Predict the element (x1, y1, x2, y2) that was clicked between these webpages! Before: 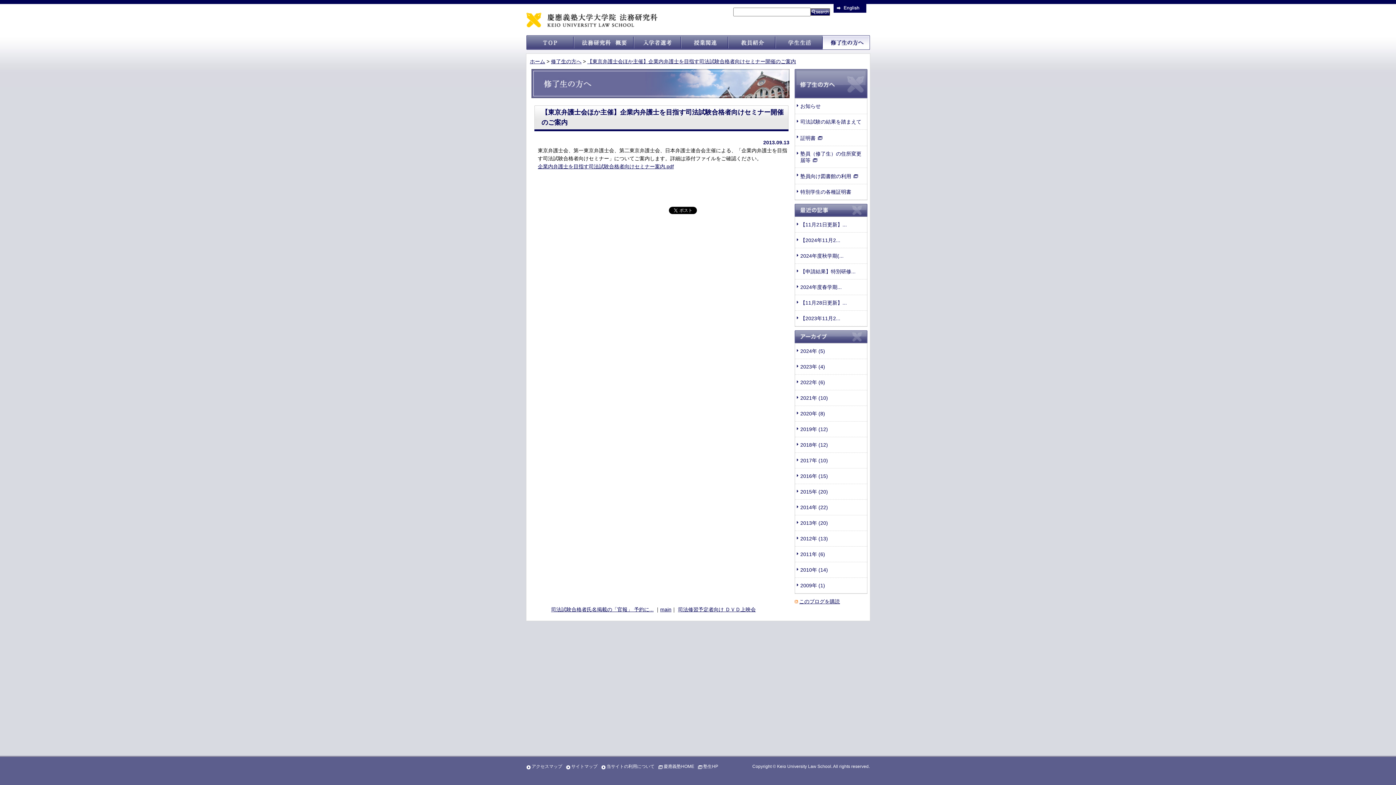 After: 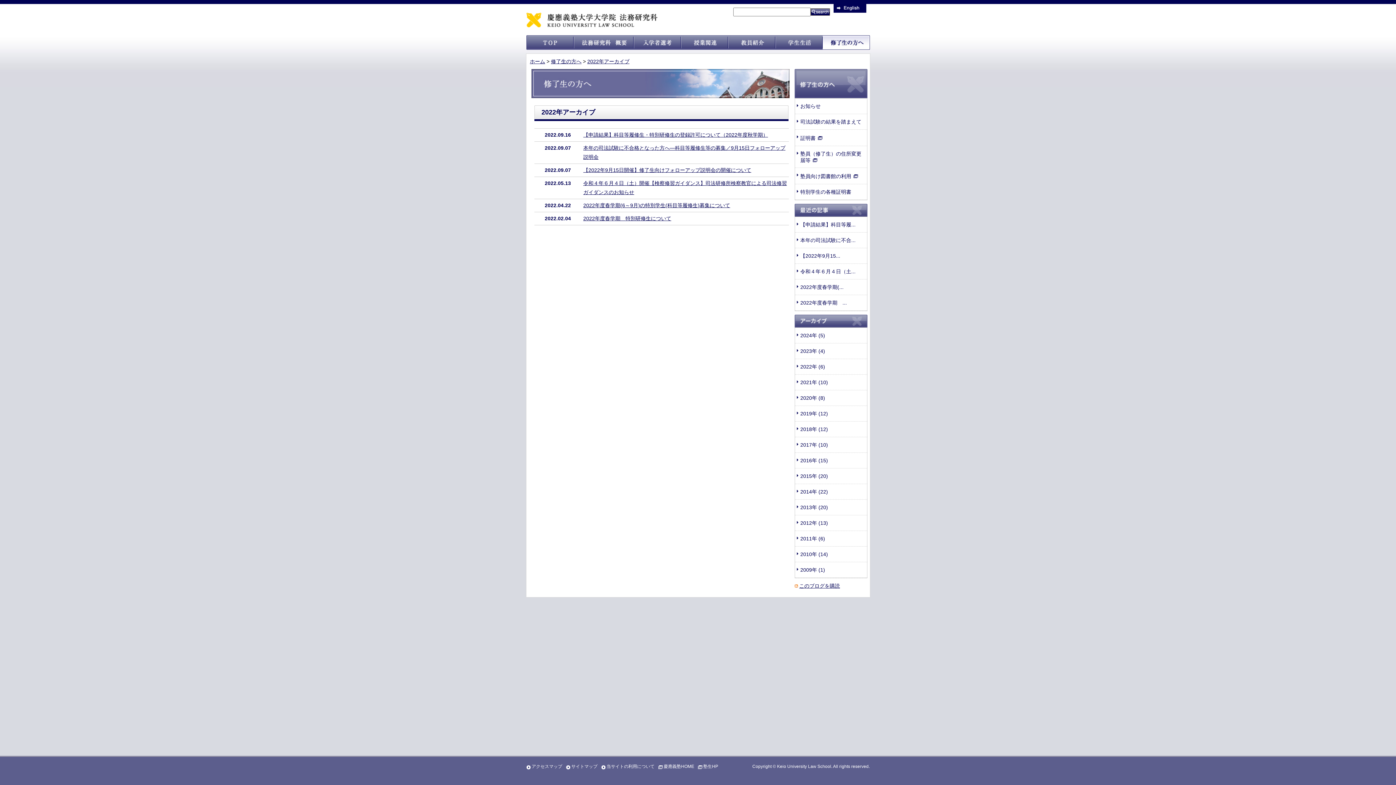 Action: bbox: (800, 379, 825, 385) label: 2022年 (6)